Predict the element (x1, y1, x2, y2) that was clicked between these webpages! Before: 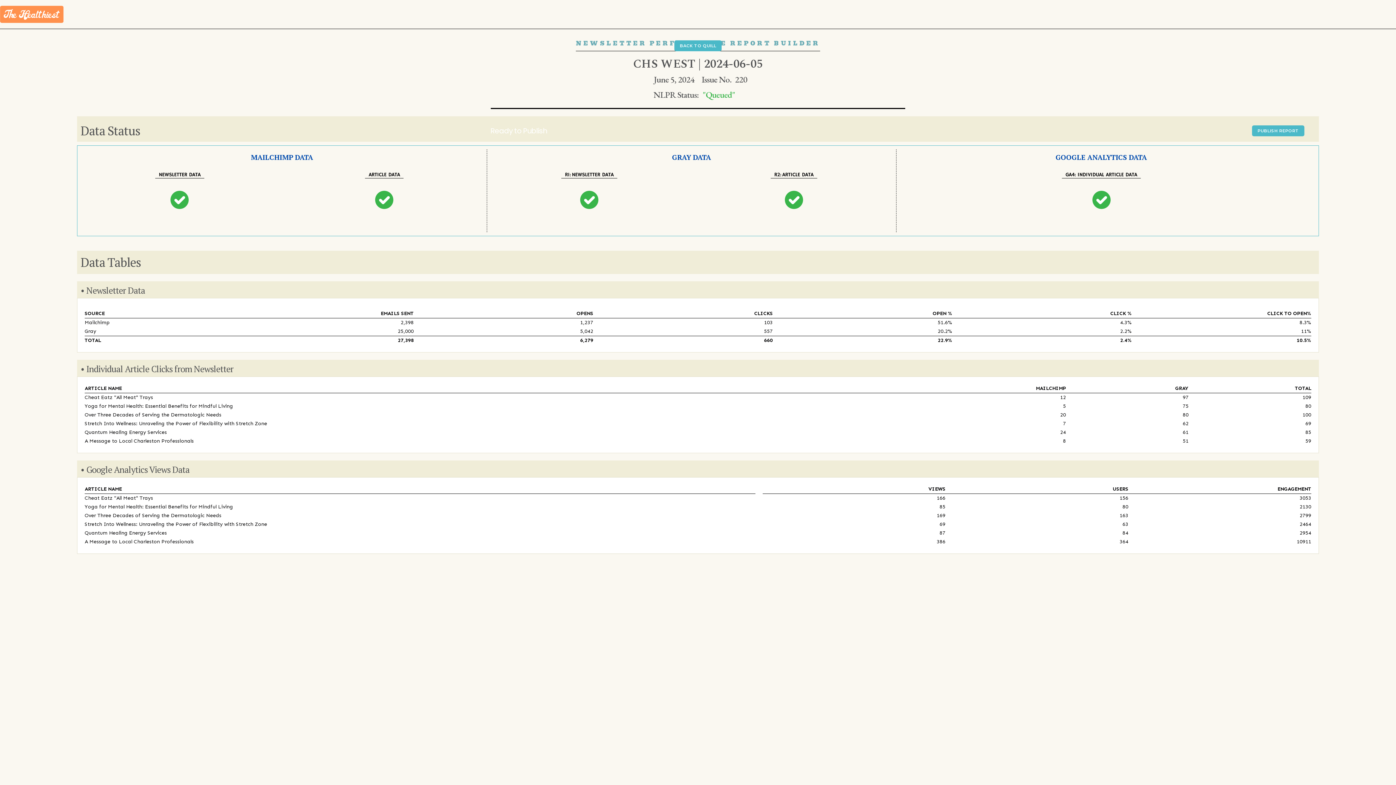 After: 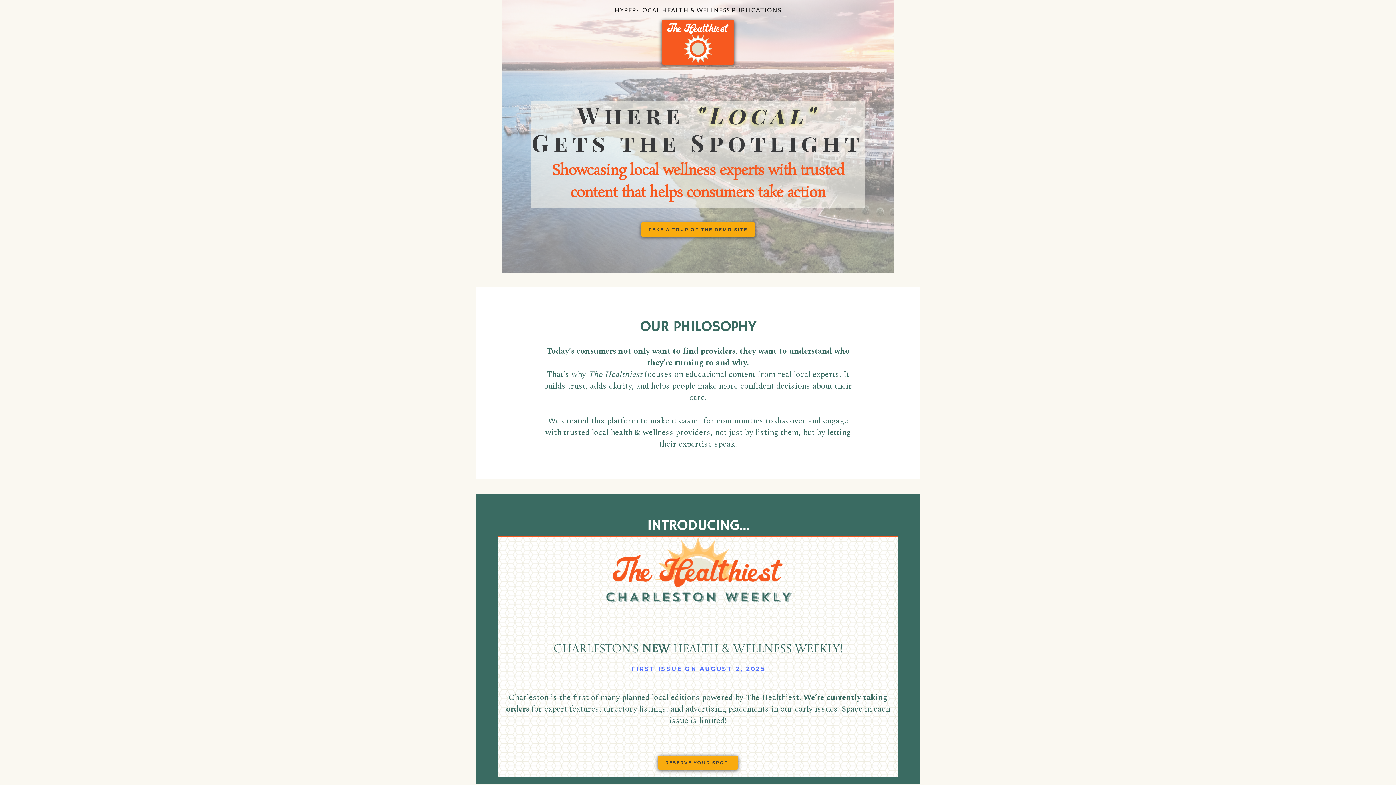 Action: bbox: (0, 5, 63, 22)